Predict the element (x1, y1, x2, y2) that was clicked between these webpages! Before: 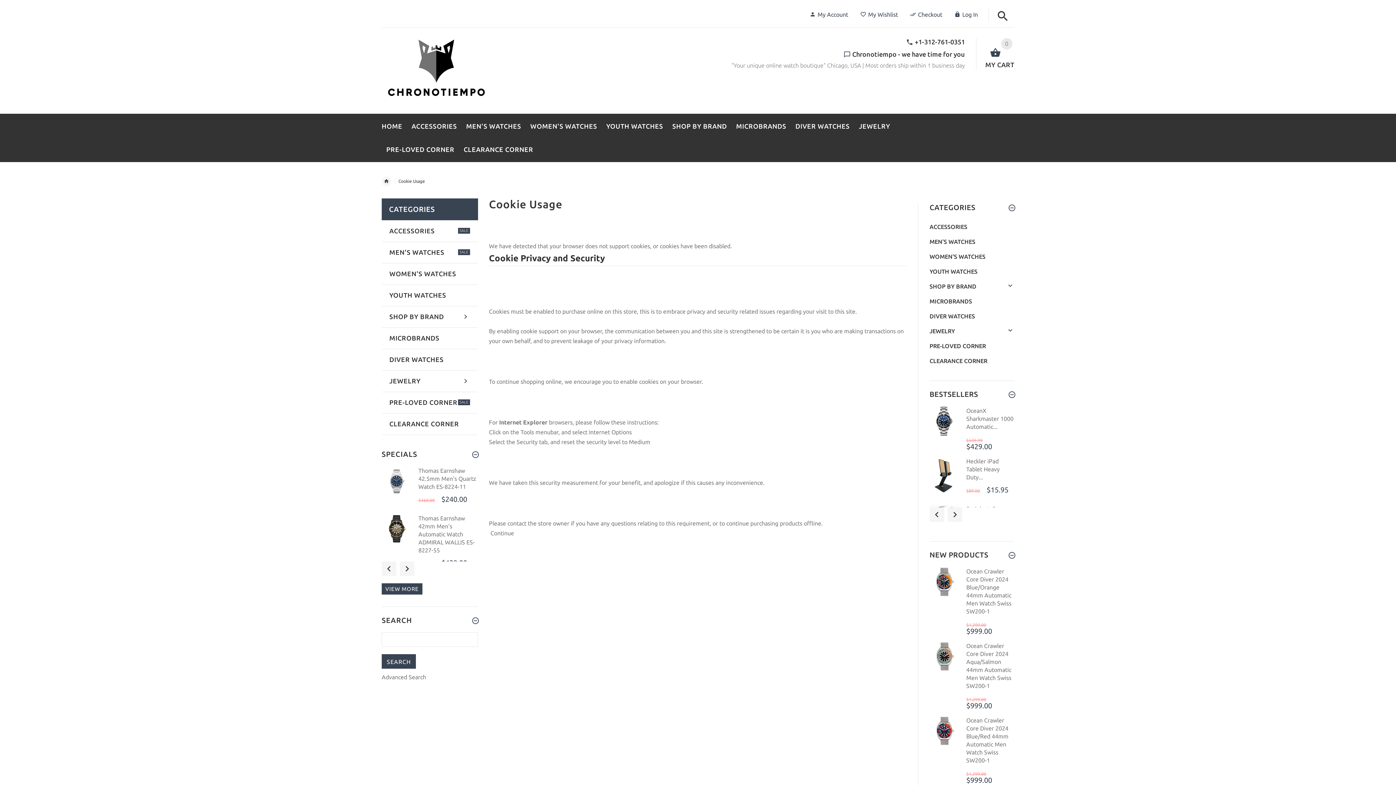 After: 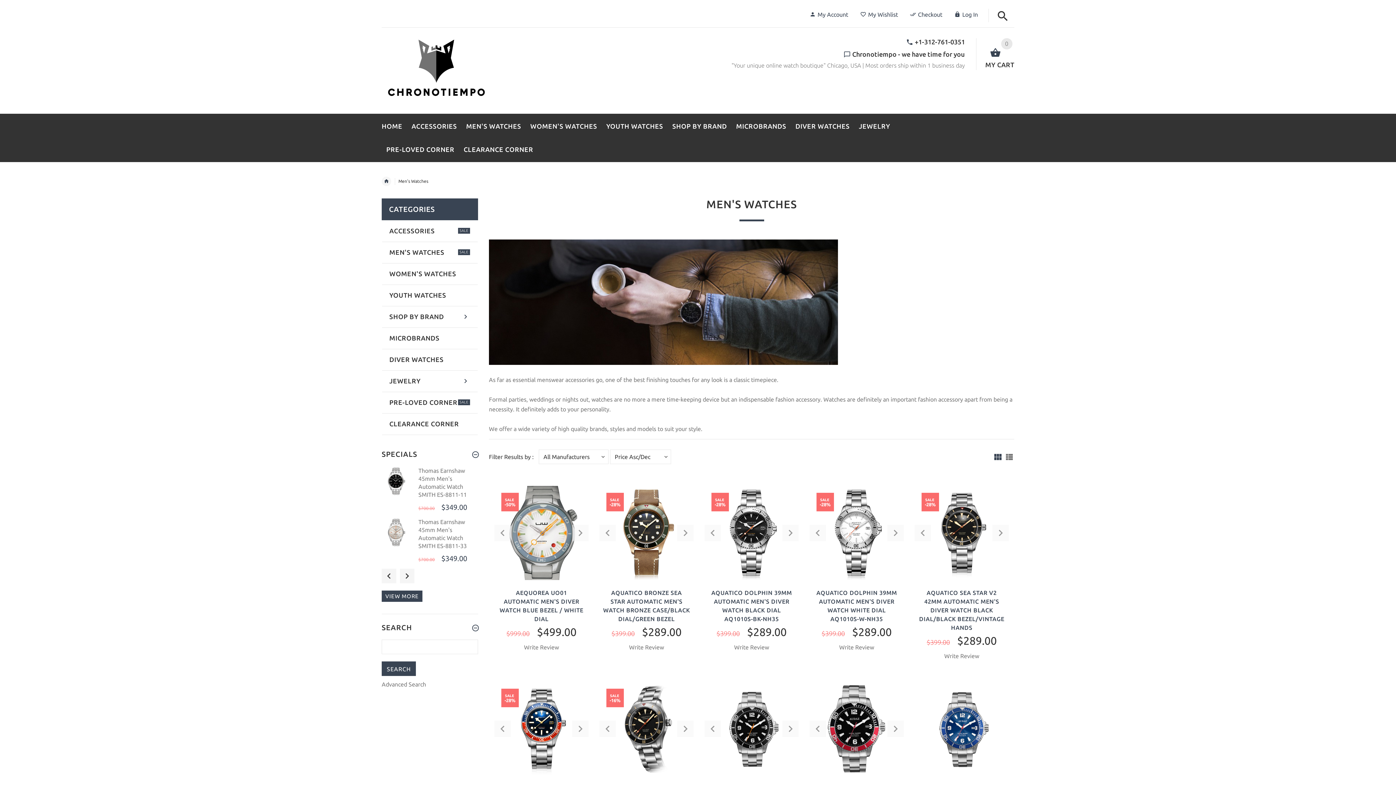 Action: label: MEN'S WATCHES bbox: (929, 238, 975, 245)